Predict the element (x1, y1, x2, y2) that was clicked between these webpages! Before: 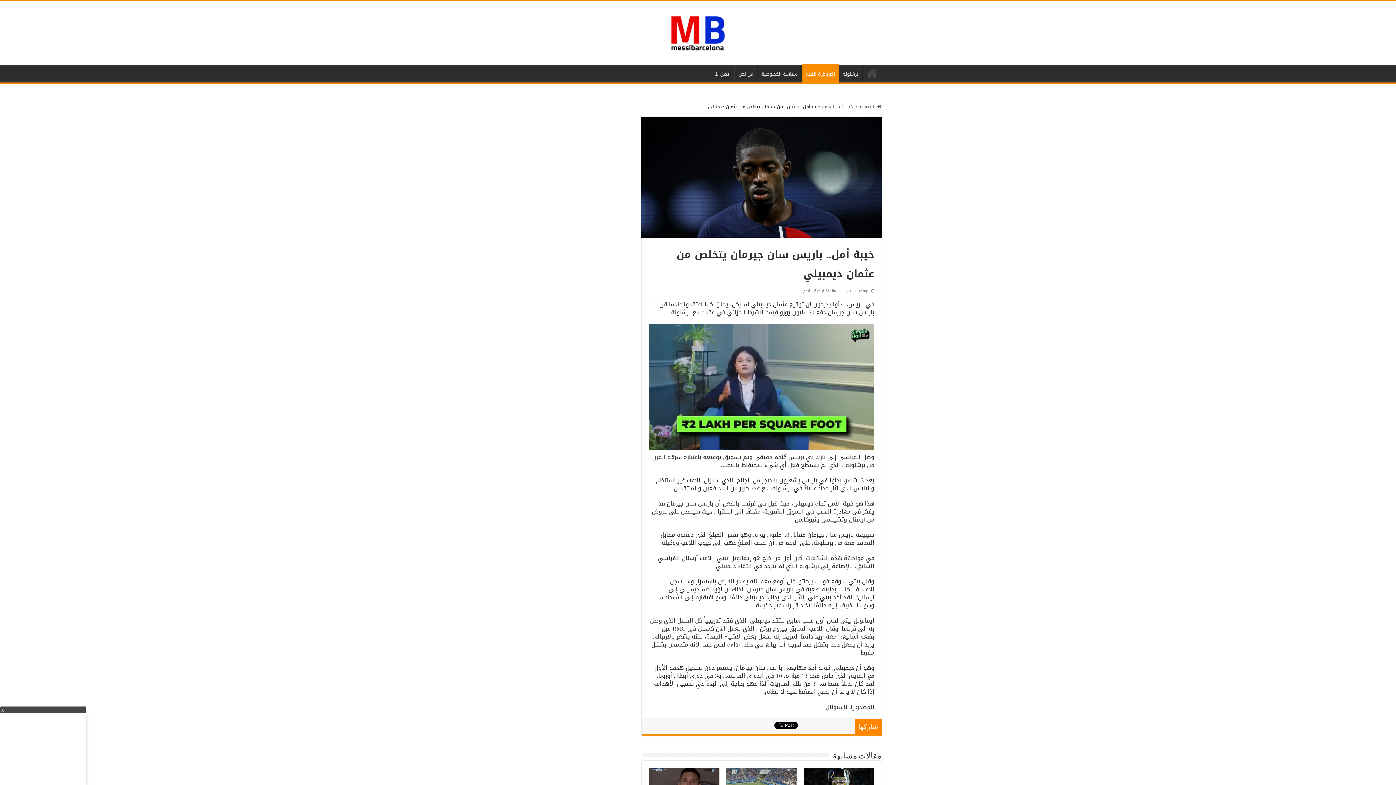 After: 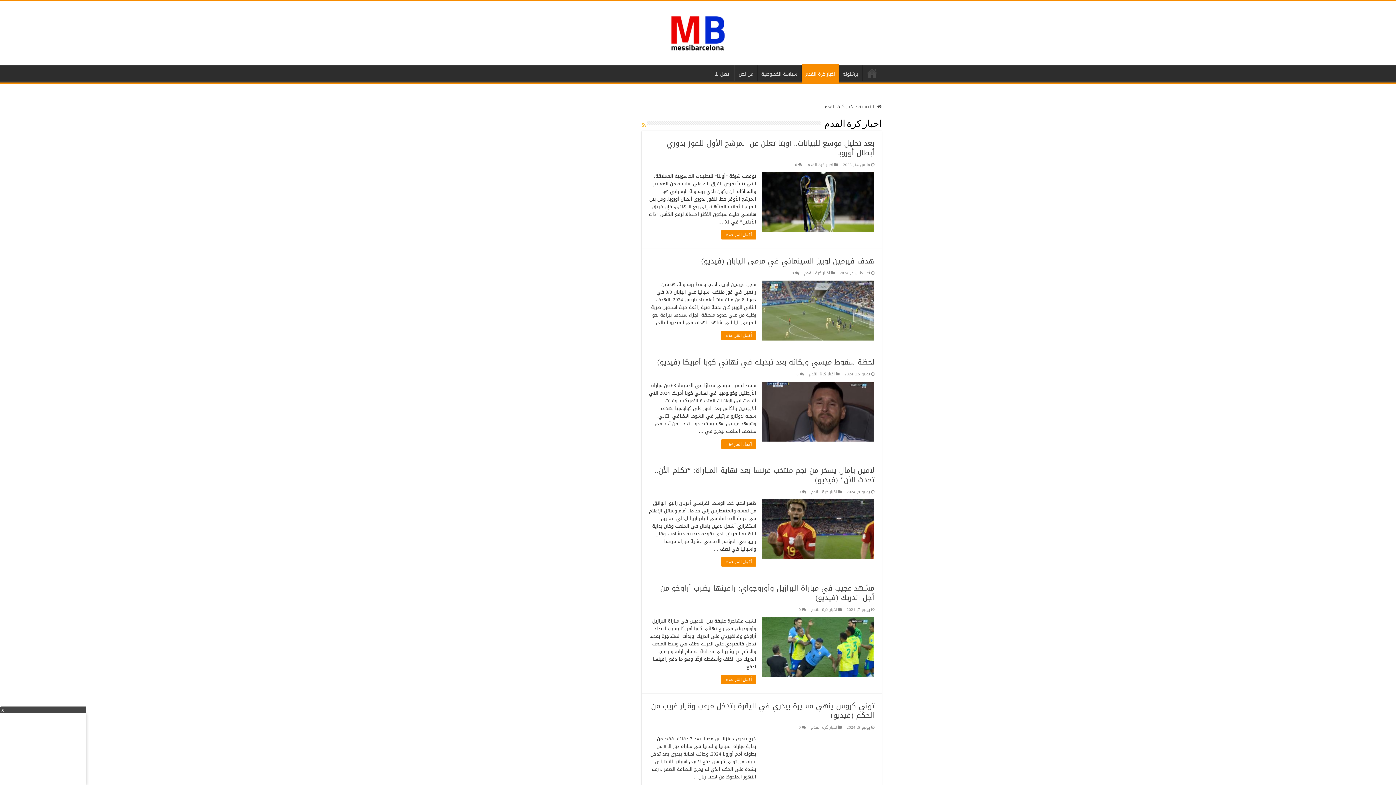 Action: label: اخبار كرة القدم bbox: (801, 63, 839, 82)